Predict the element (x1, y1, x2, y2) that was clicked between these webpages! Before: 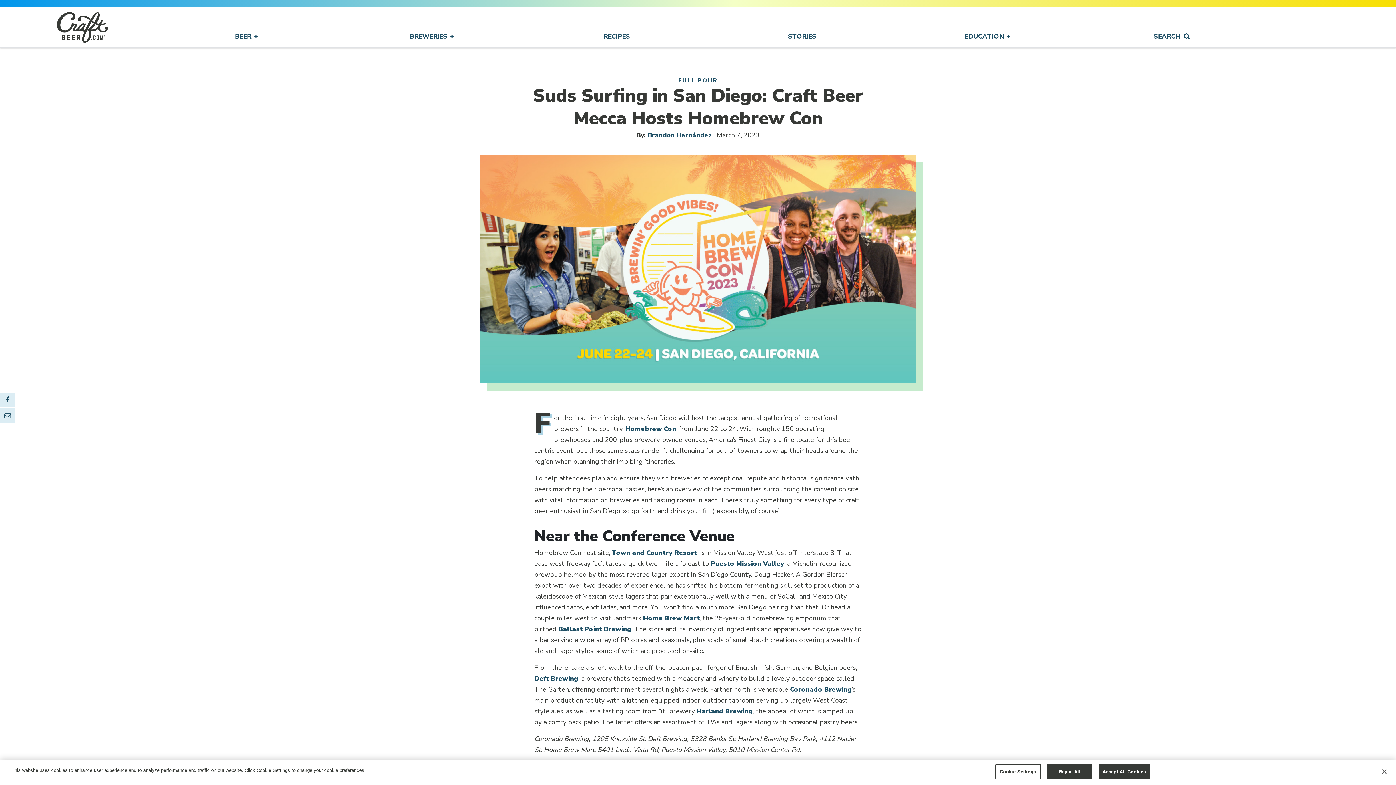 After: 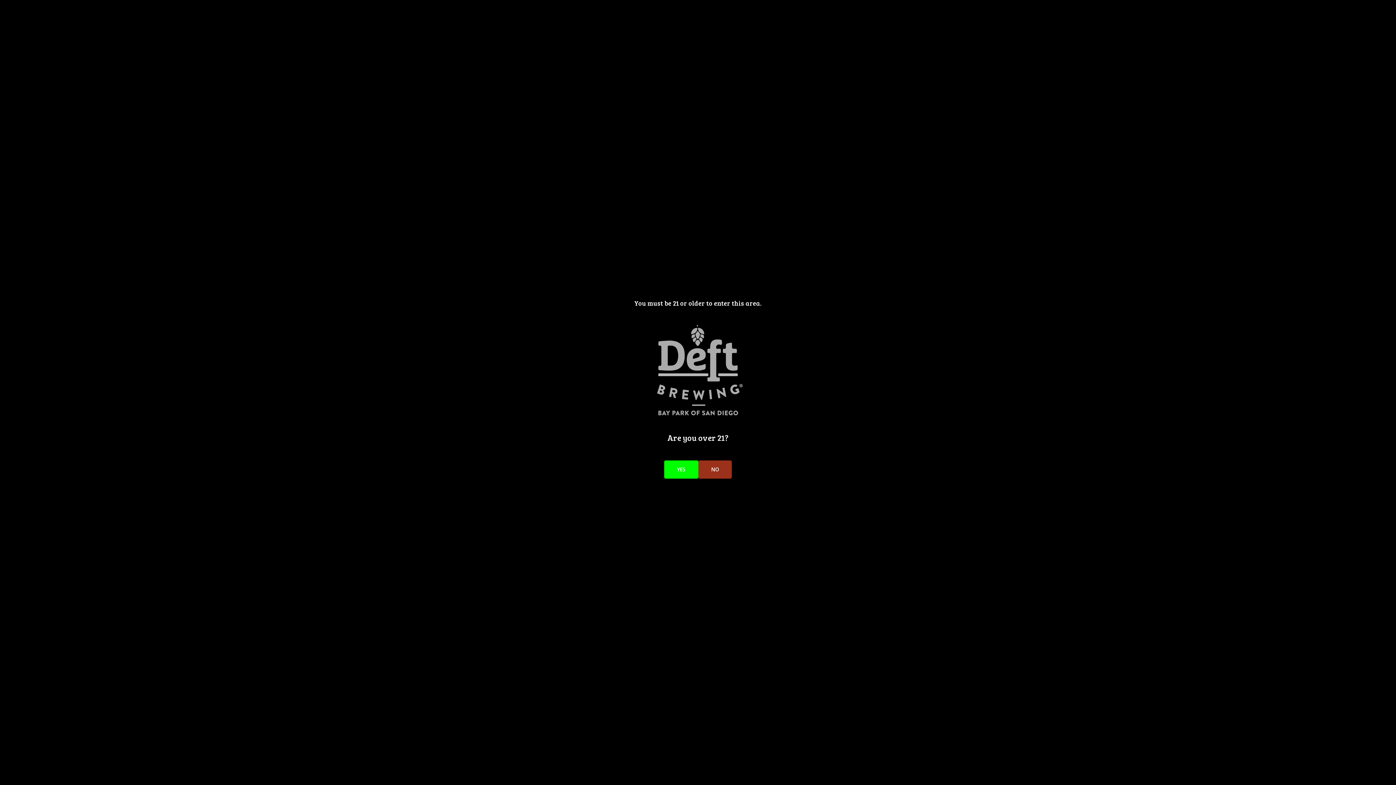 Action: bbox: (534, 674, 578, 683) label: Deft Brewing